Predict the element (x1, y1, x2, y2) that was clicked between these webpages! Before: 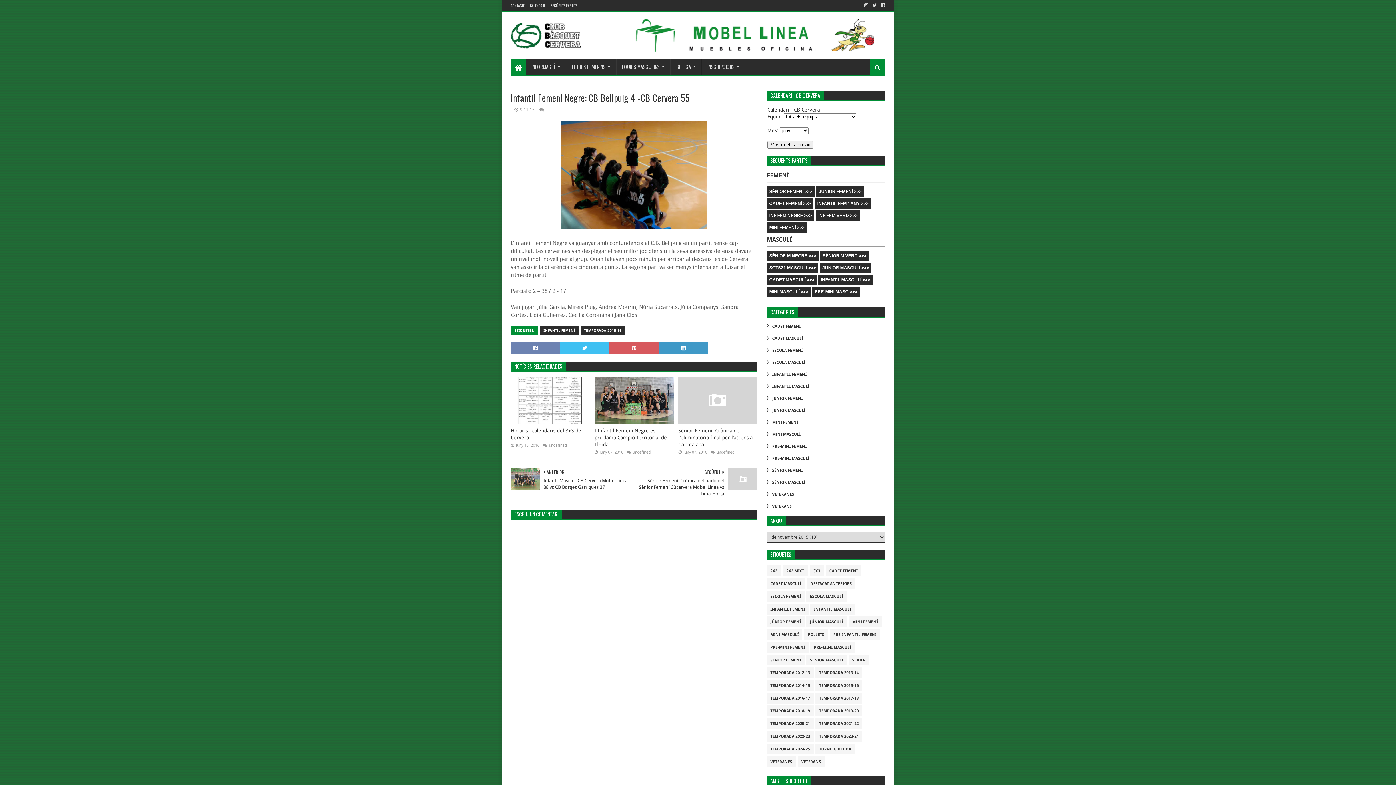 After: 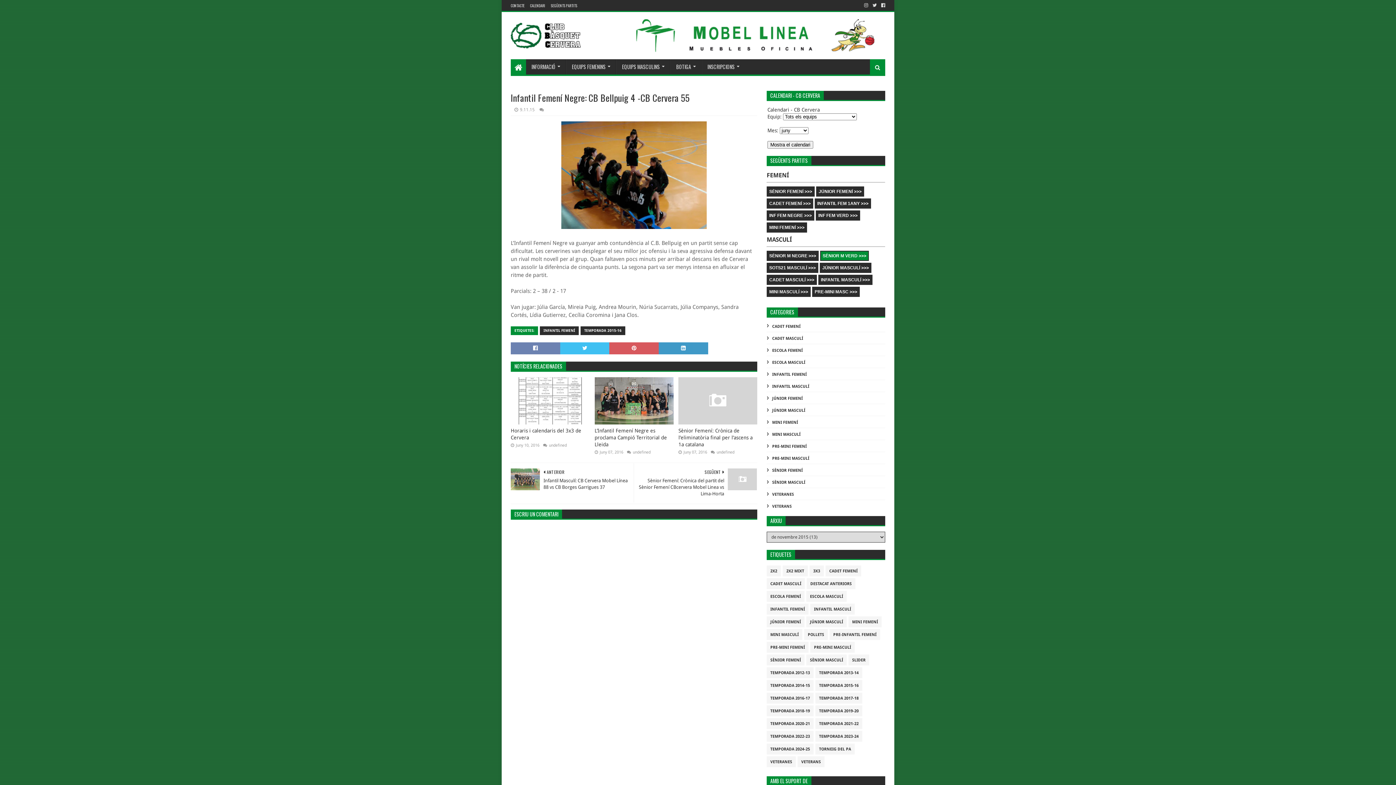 Action: bbox: (820, 250, 869, 261) label: SÈNIOR M VERD >>>